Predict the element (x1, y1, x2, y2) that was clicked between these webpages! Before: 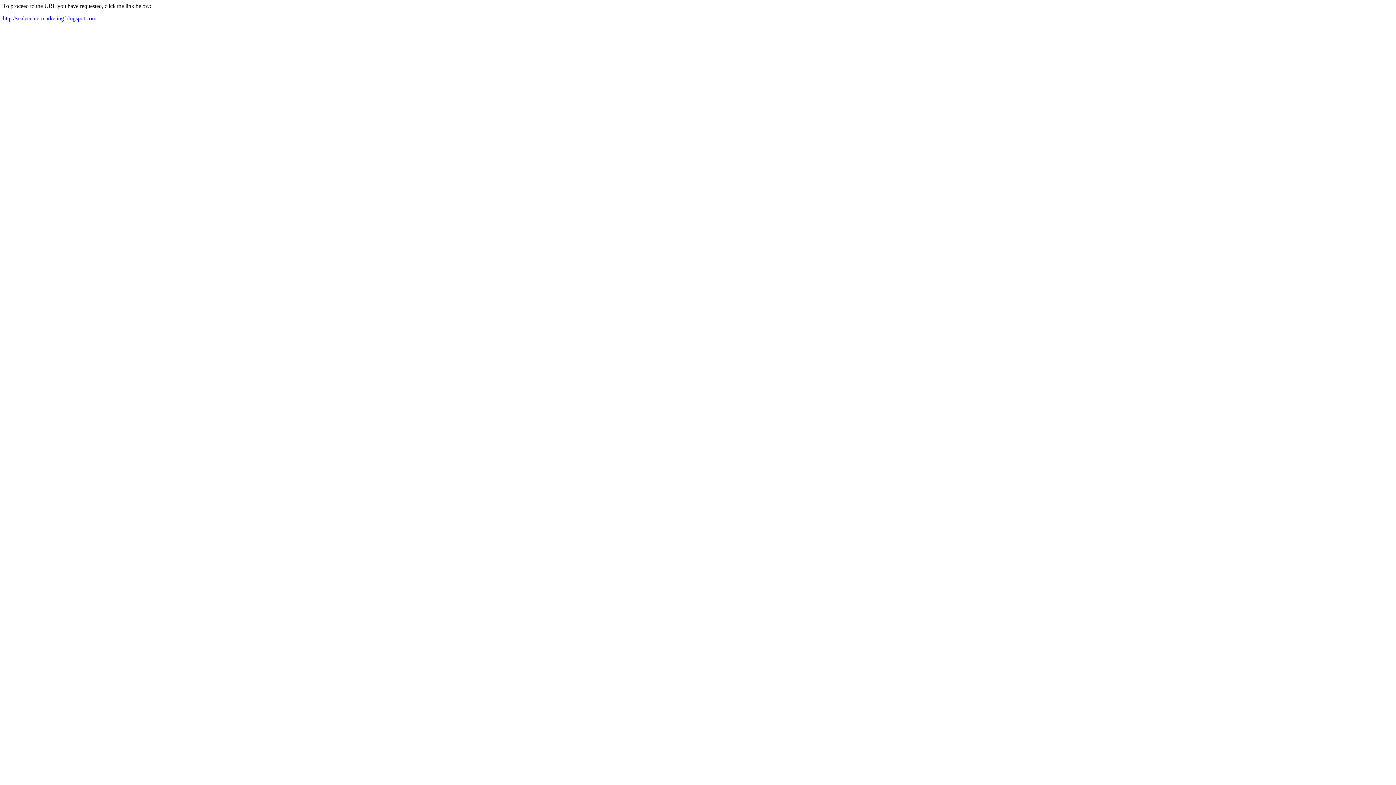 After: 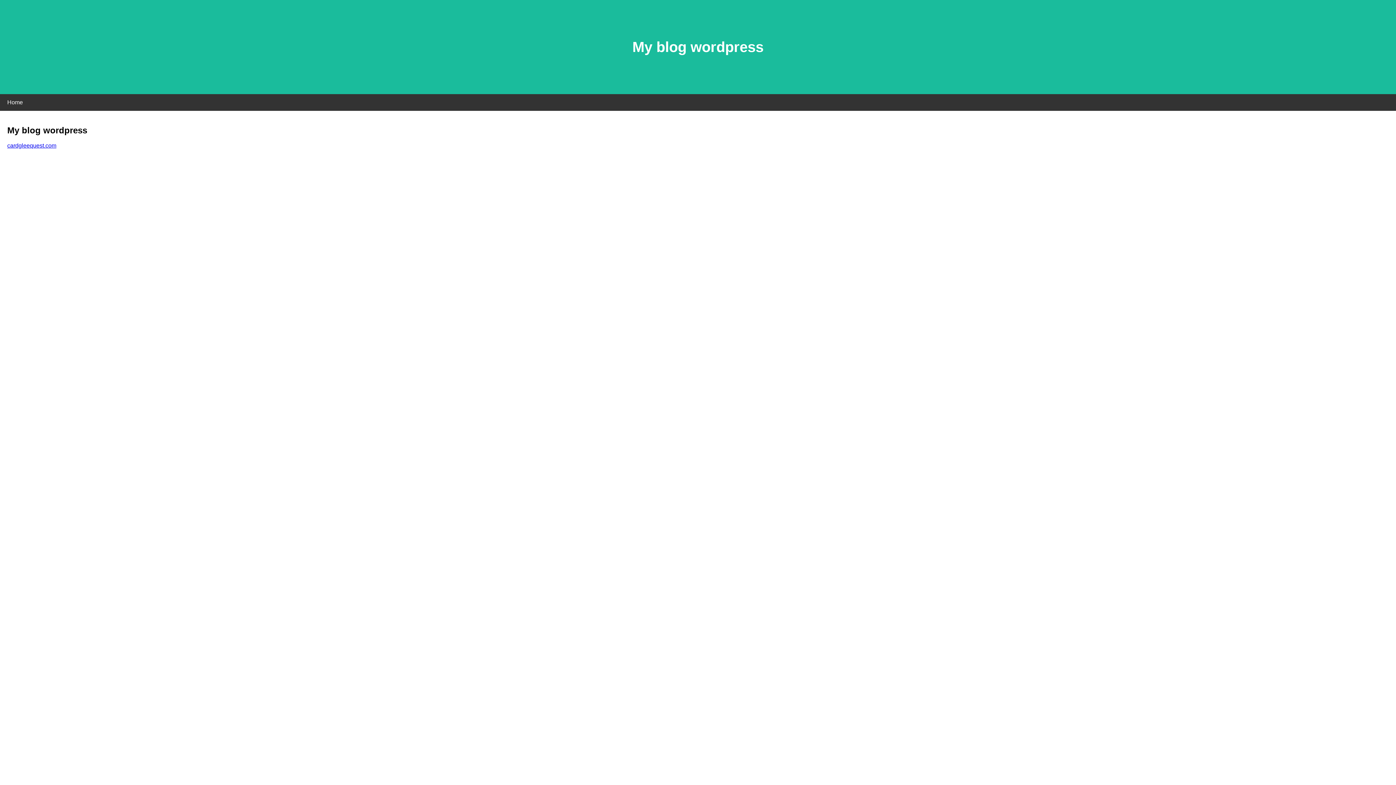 Action: bbox: (2, 15, 96, 21) label: http://scalecentermarketing.blogspot.com